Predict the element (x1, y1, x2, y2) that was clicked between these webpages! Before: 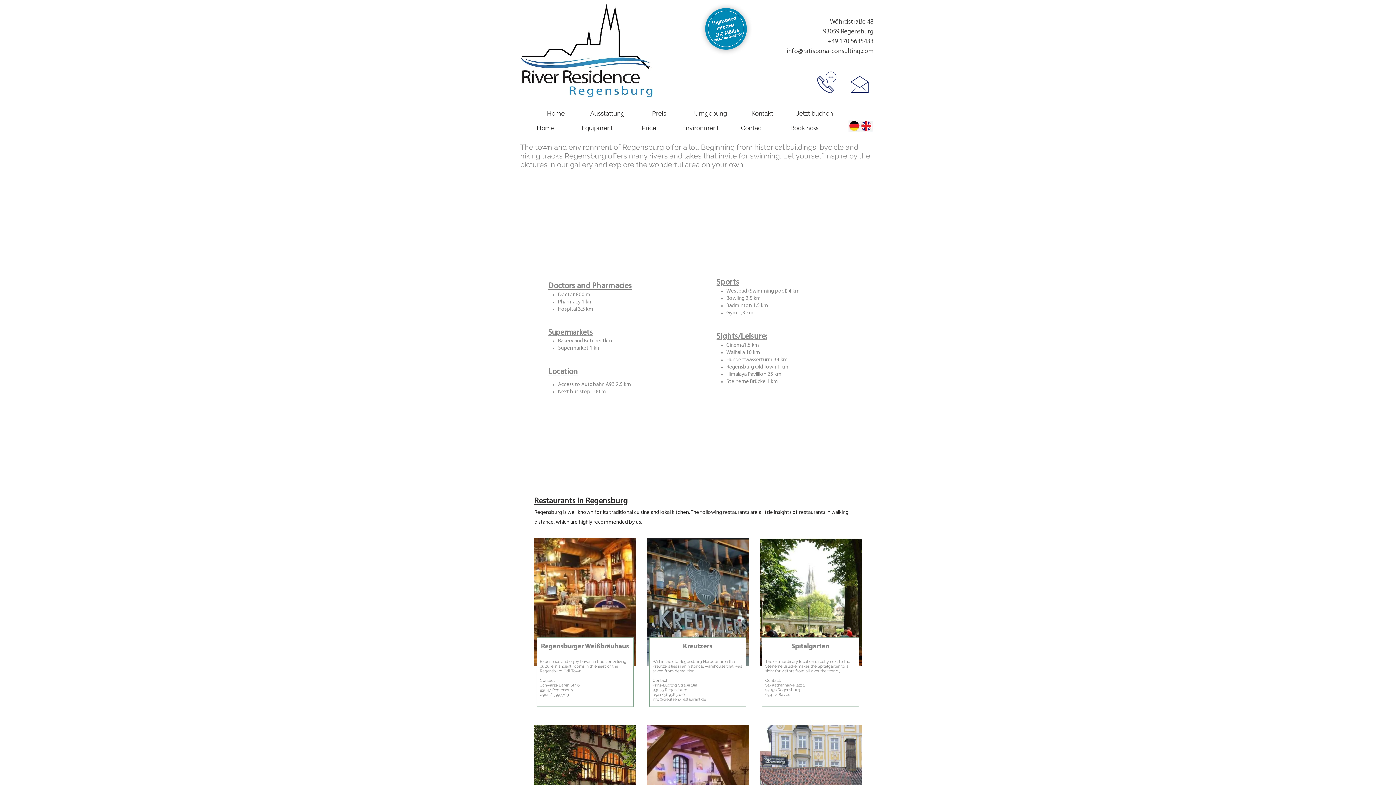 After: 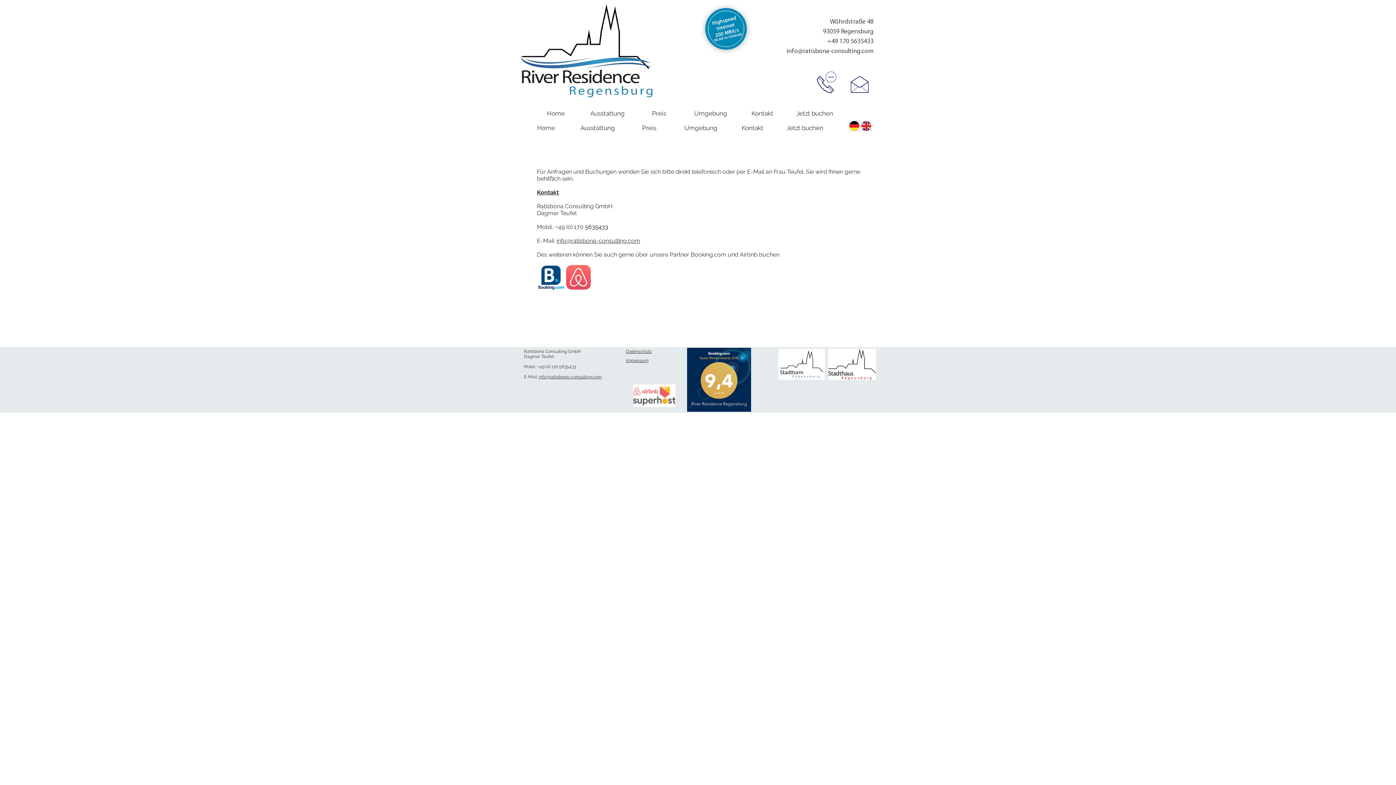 Action: label: Jetzt buchen bbox: (789, 106, 840, 120)